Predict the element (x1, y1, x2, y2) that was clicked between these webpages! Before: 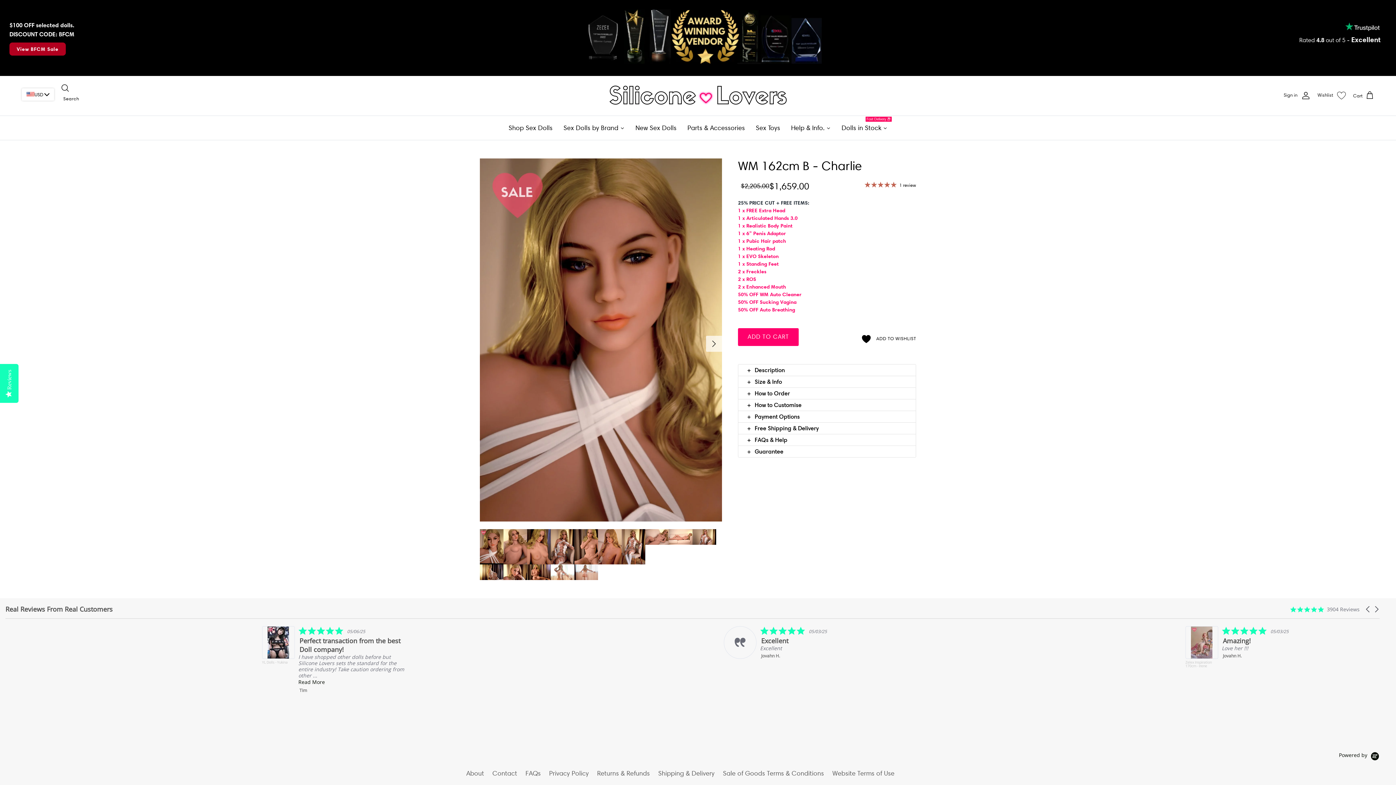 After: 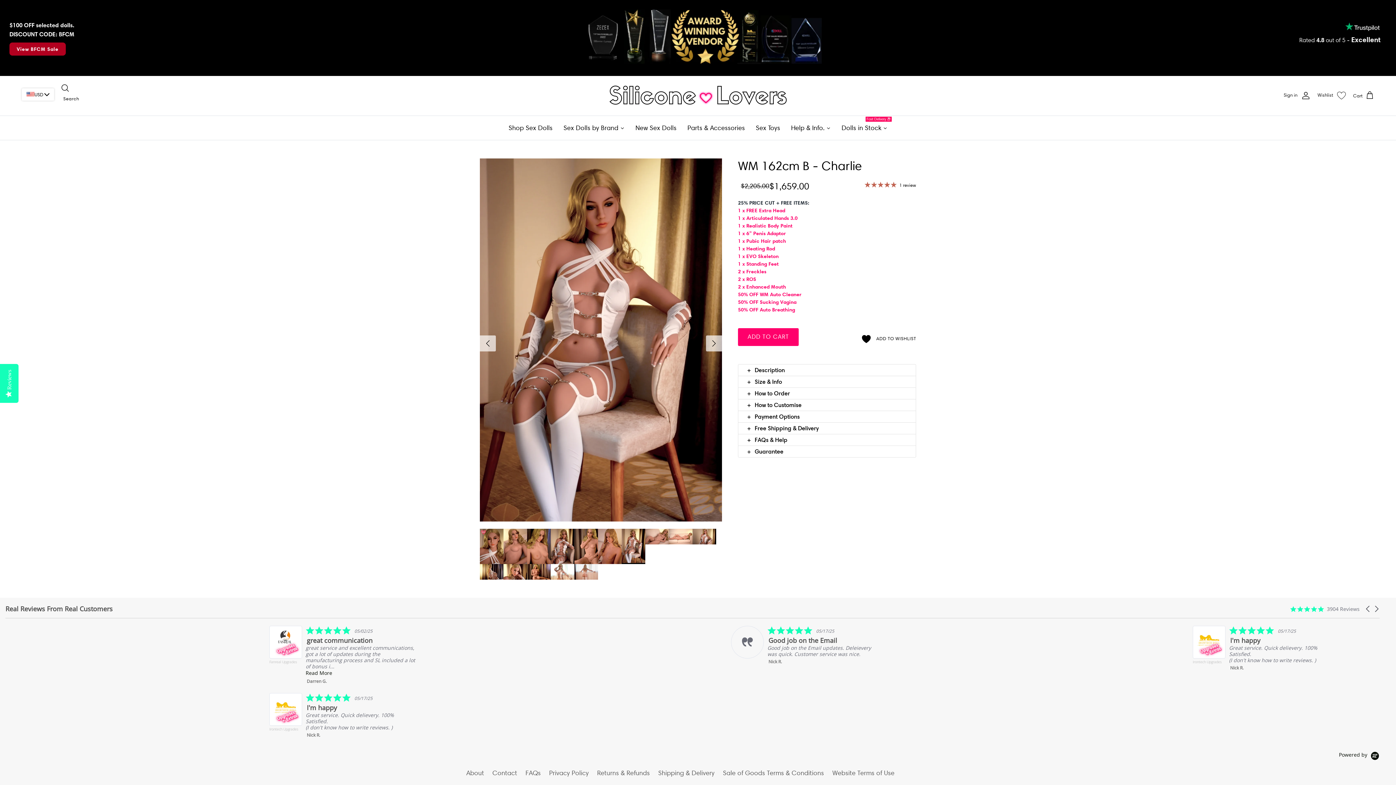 Action: bbox: (621, 529, 645, 564)